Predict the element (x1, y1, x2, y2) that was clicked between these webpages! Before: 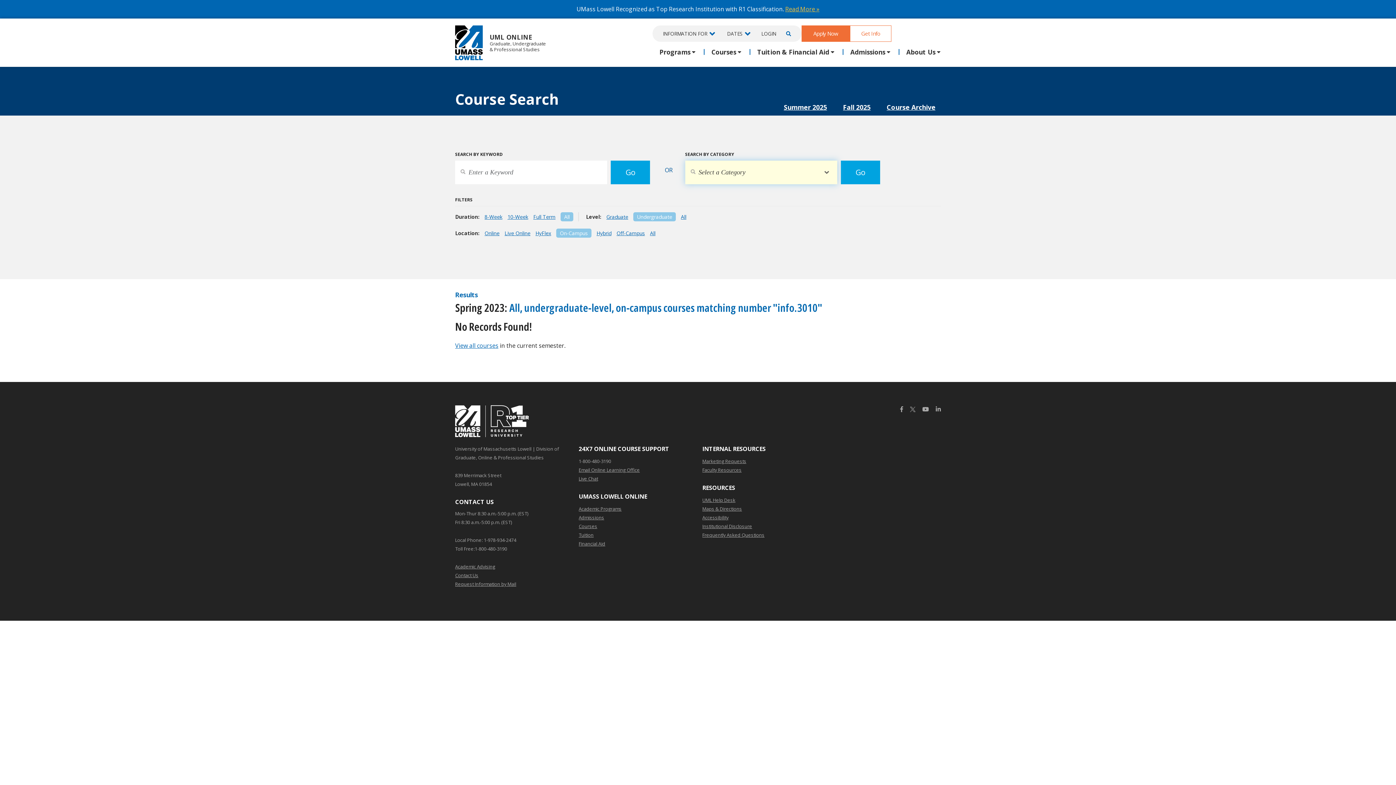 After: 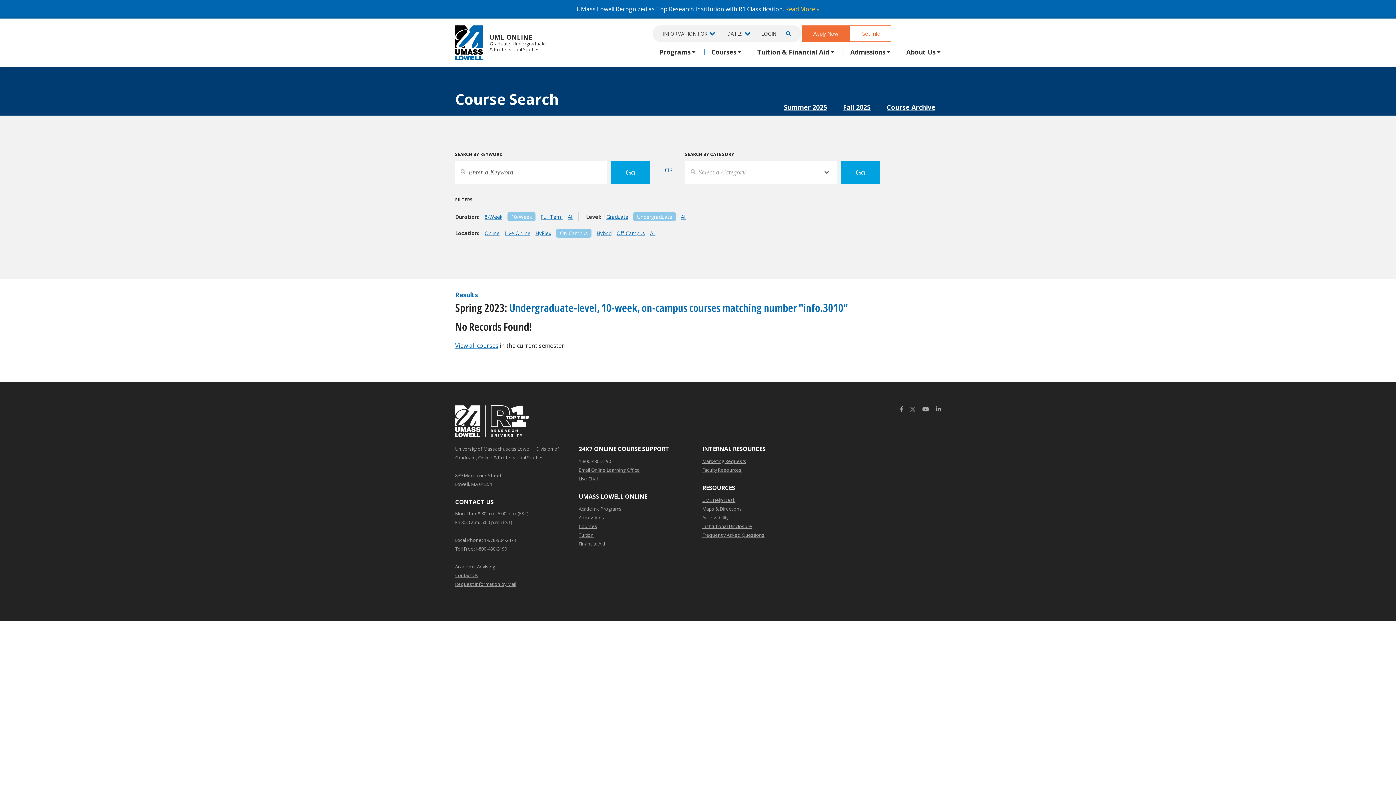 Action: label: 10-Week bbox: (507, 213, 528, 220)